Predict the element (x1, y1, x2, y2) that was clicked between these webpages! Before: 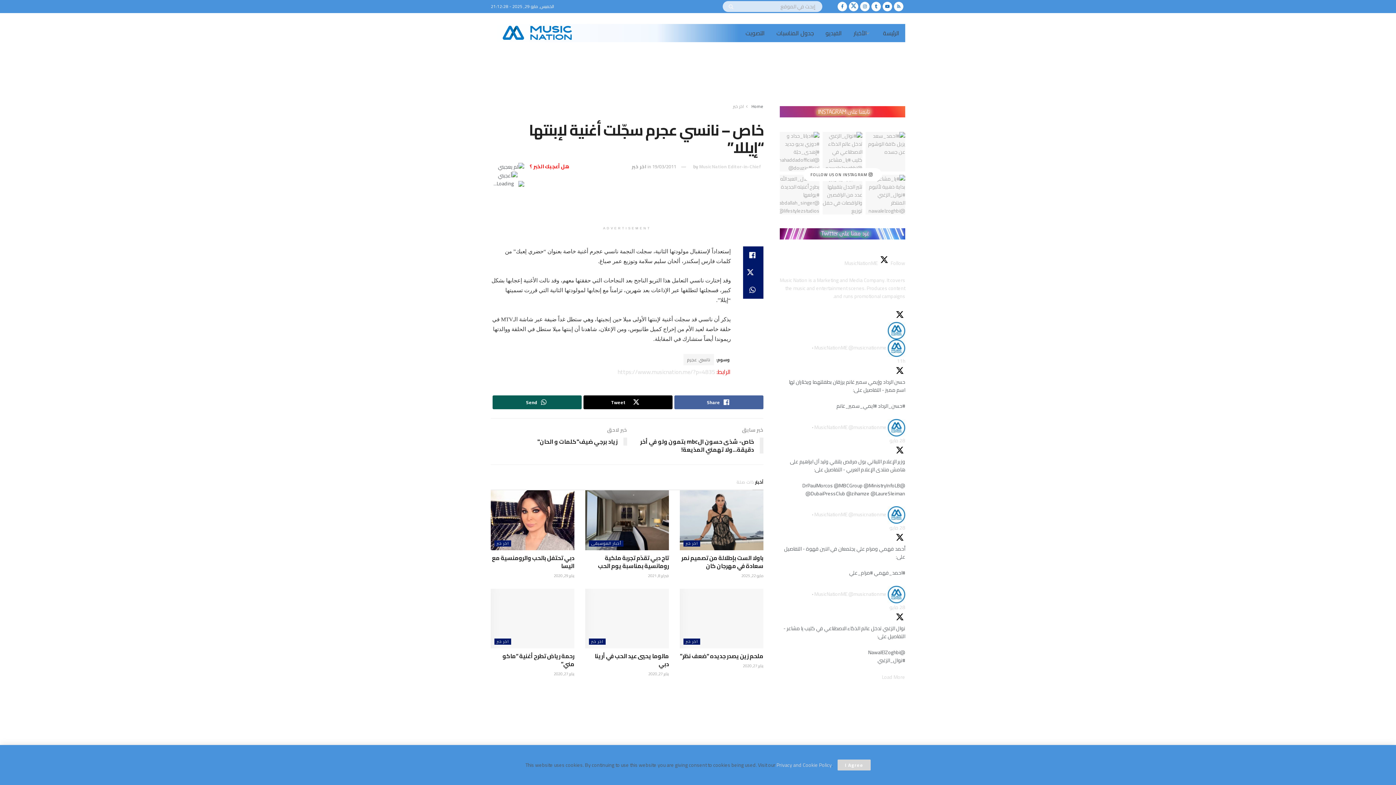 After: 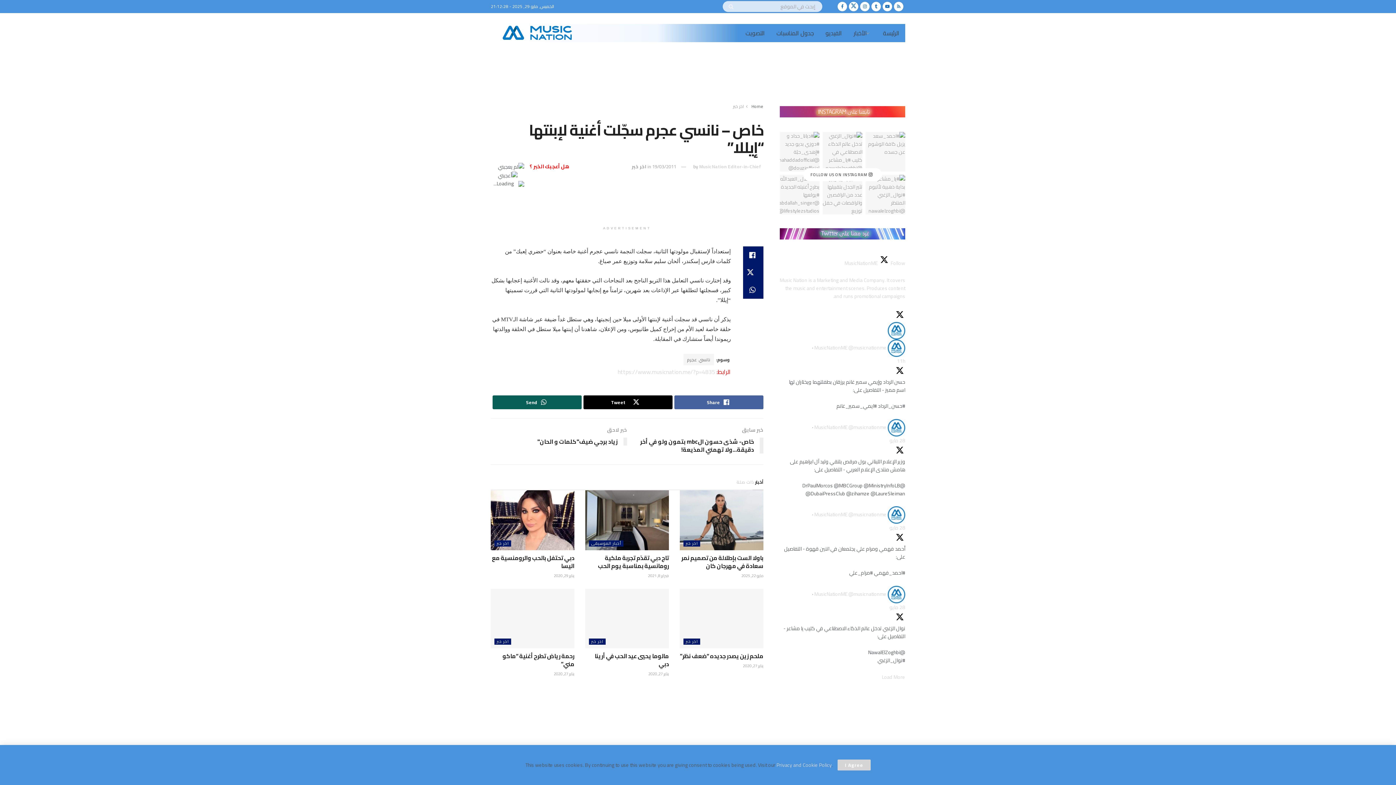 Action: bbox: (886, 422, 905, 432) label:  